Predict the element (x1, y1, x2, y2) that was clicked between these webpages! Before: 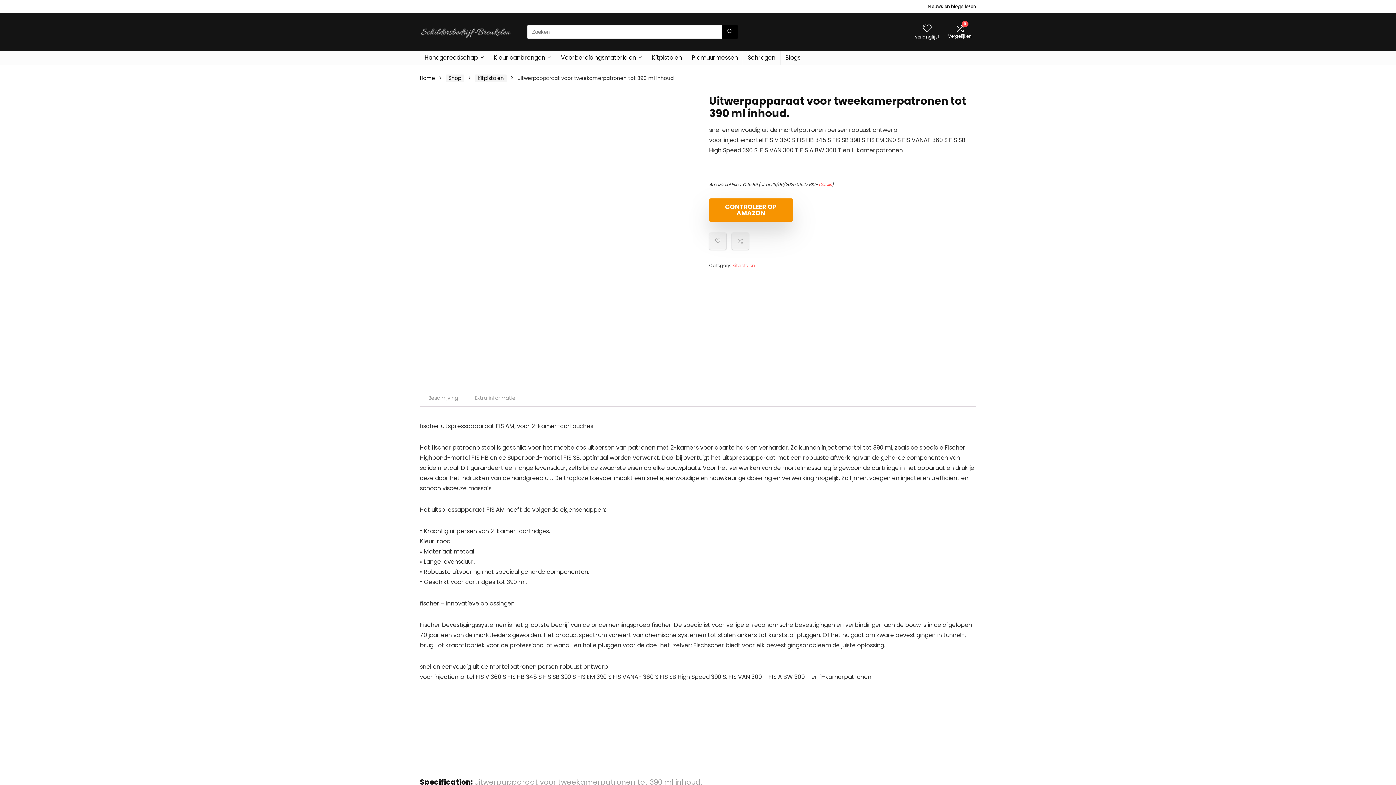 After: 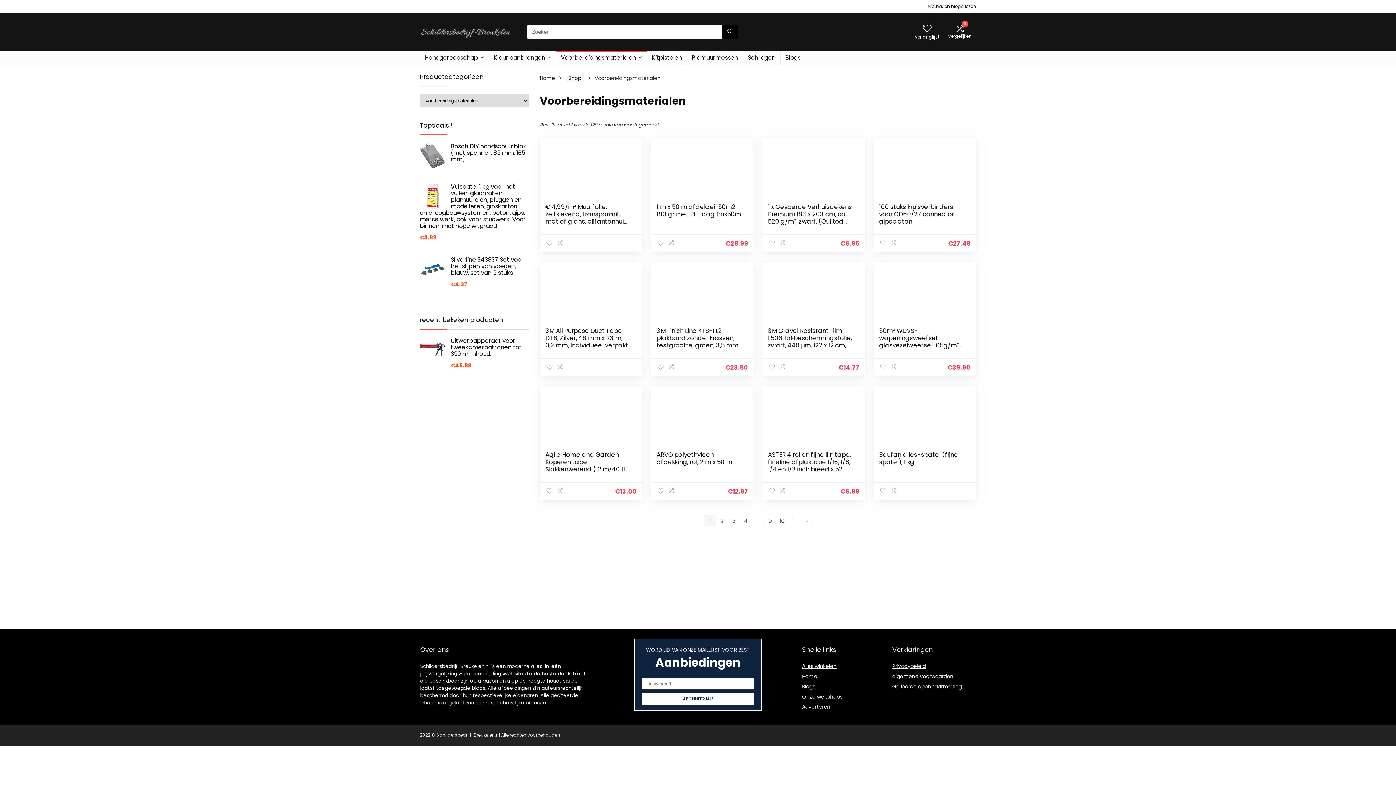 Action: label: Voorbereidingsmaterialen bbox: (556, 51, 646, 65)